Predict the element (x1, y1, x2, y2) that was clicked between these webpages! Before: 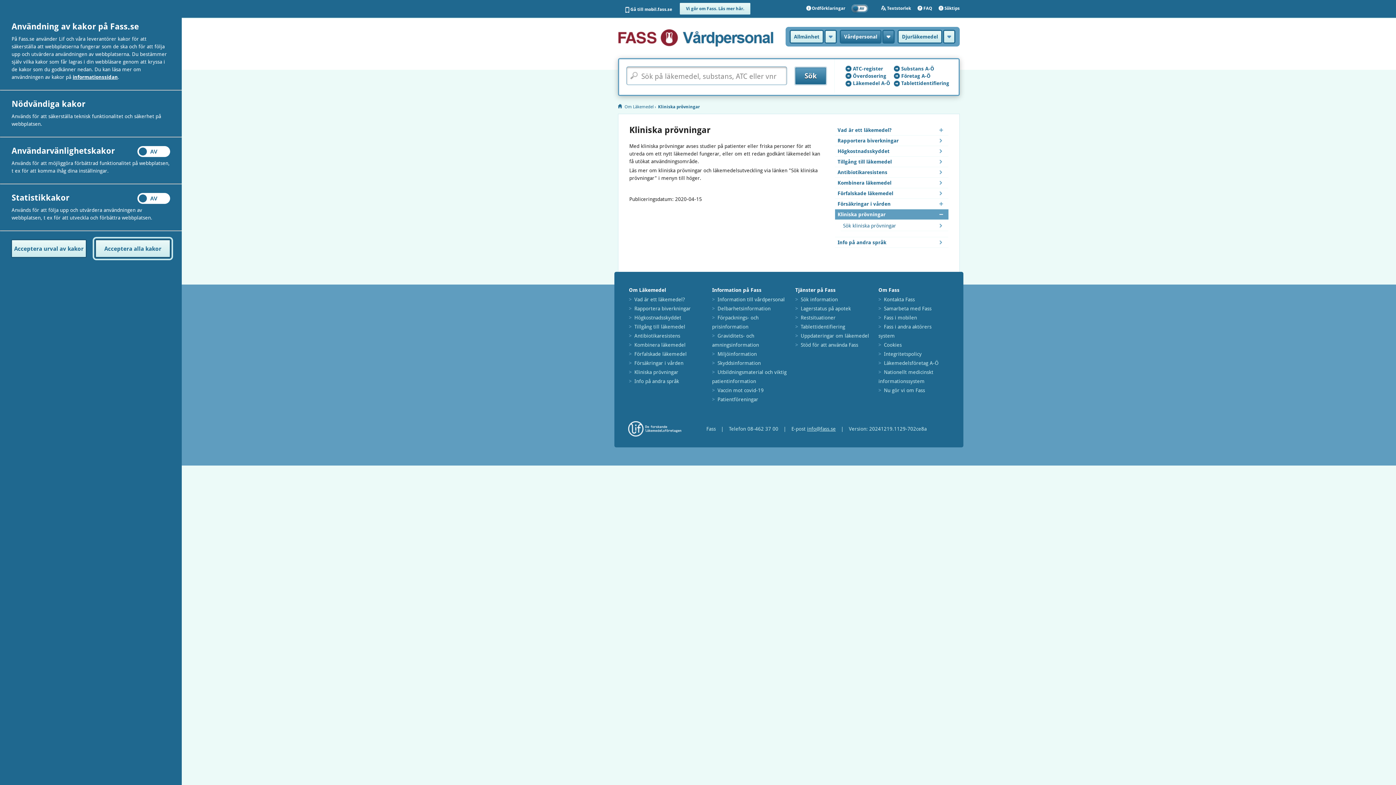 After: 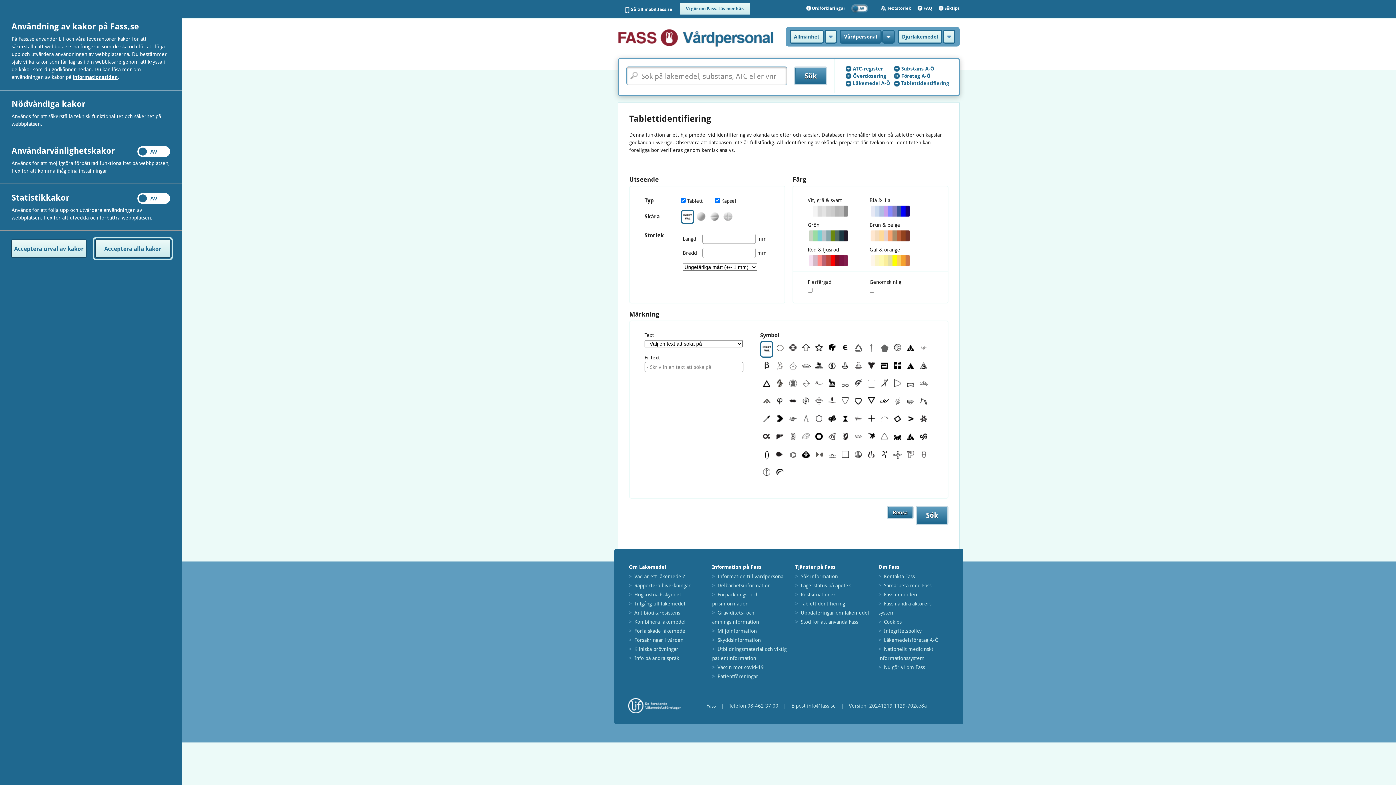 Action: bbox: (894, 80, 949, 87) label:  Tablettidentifiering